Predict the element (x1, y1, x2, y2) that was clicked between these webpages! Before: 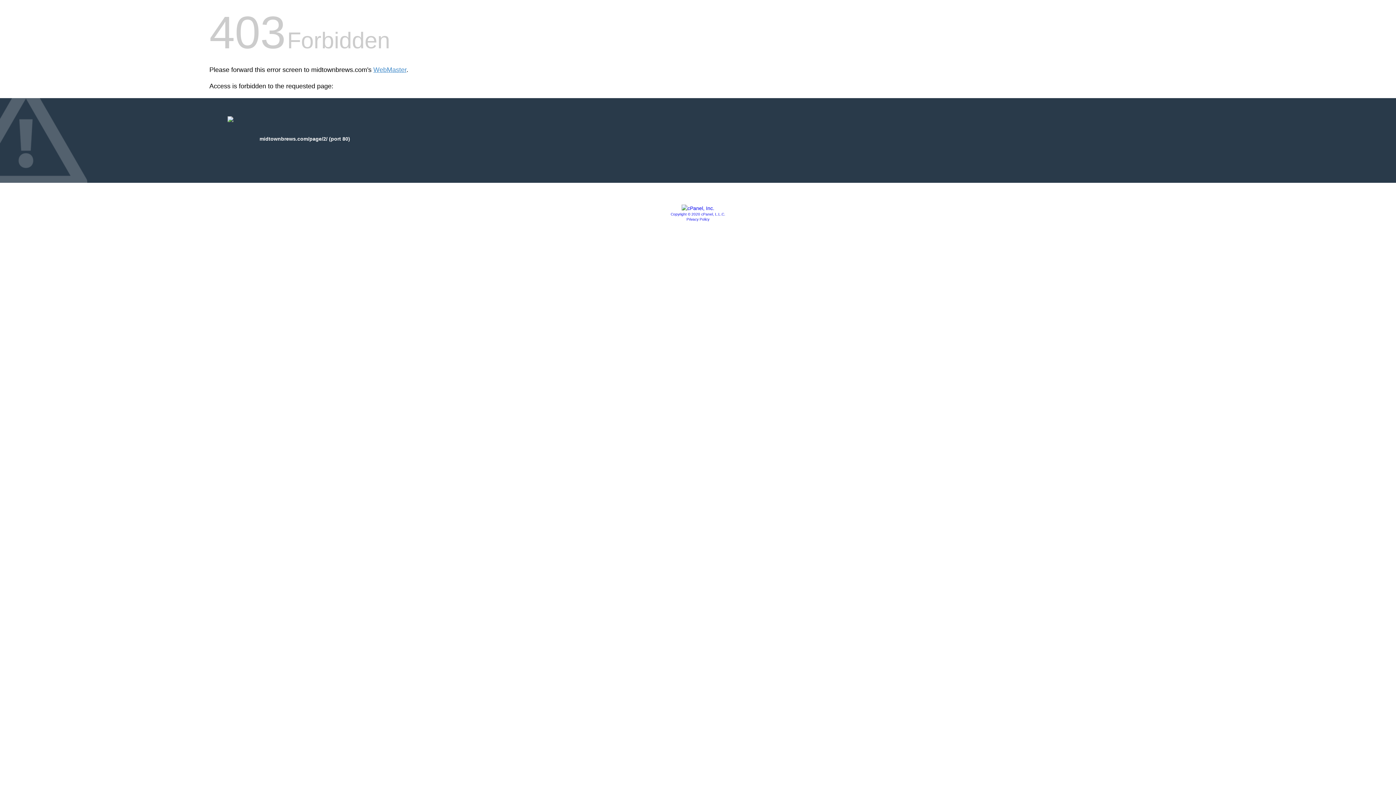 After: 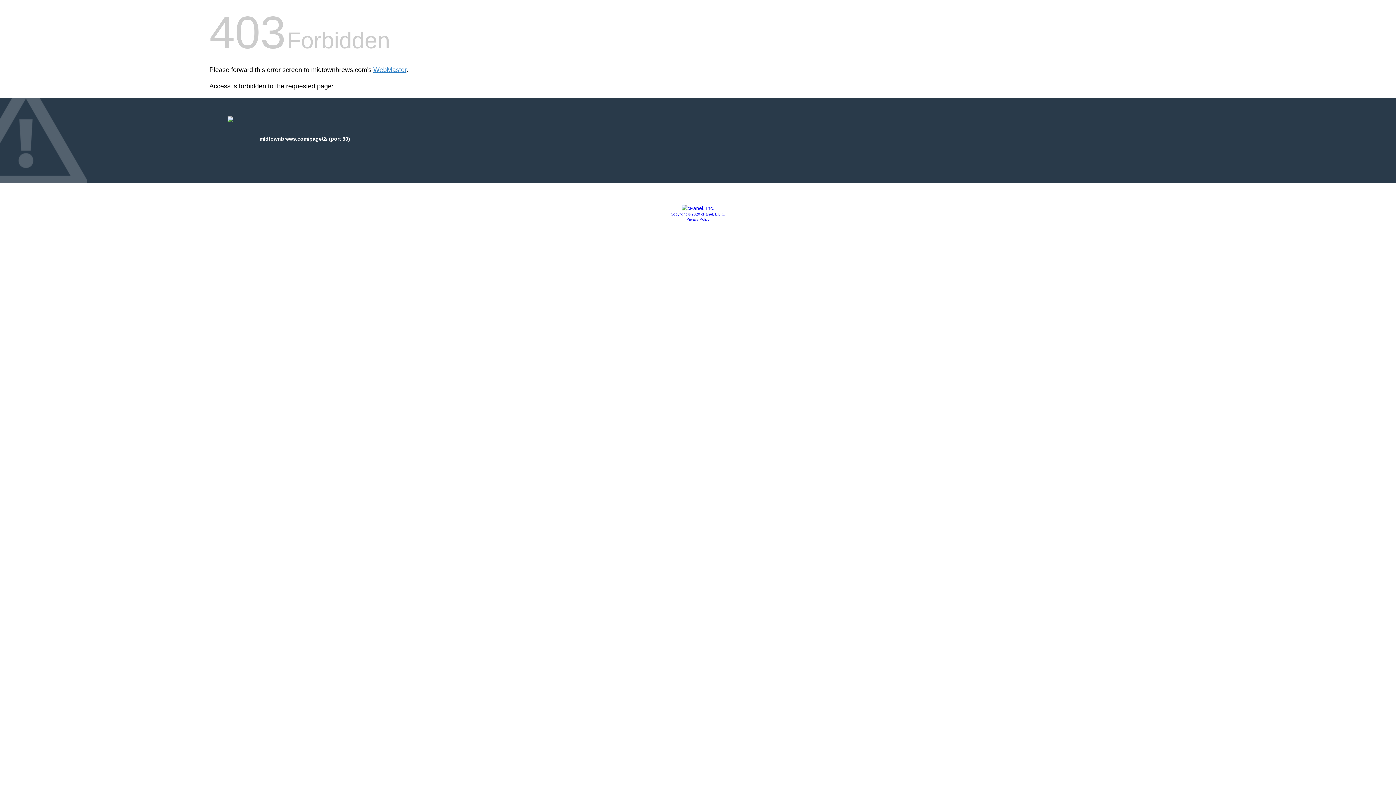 Action: bbox: (681, 205, 714, 211)